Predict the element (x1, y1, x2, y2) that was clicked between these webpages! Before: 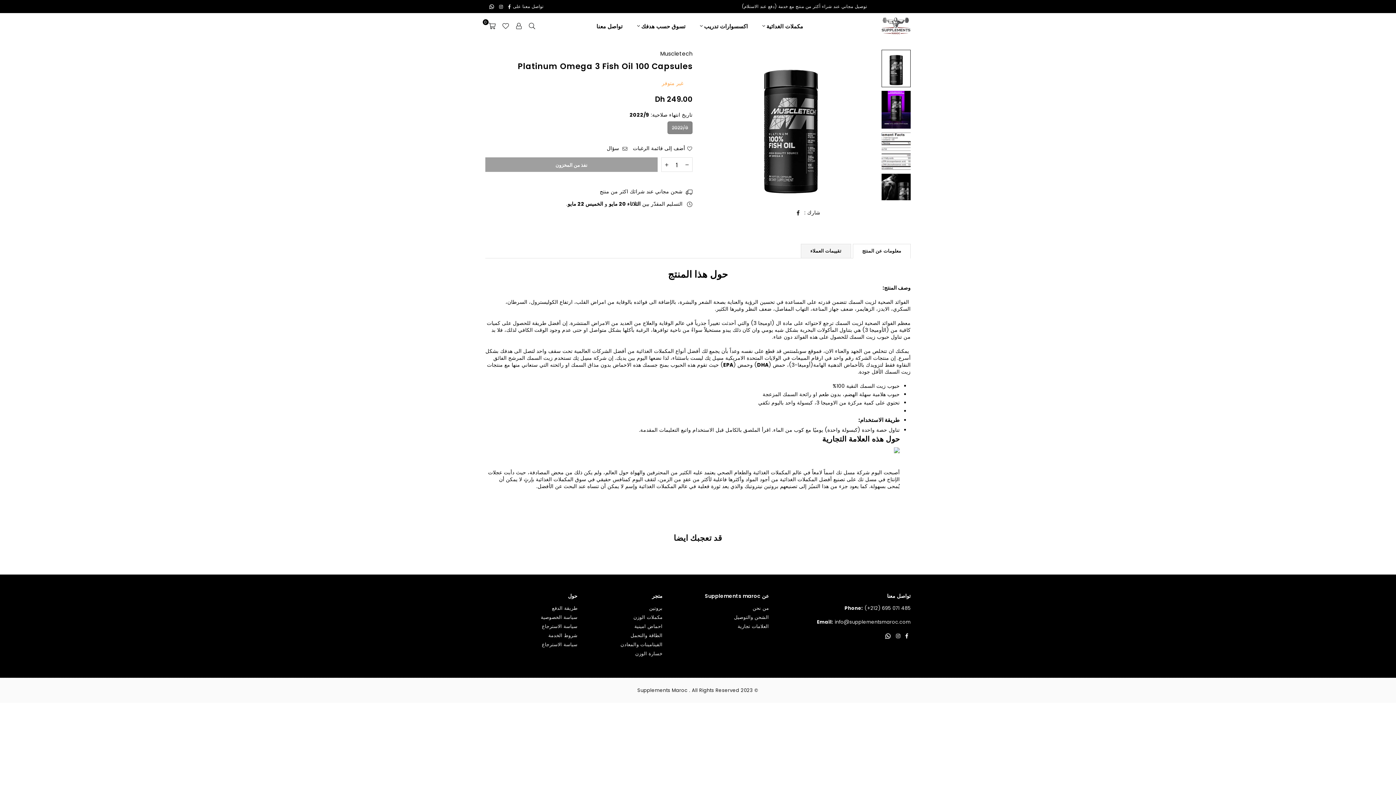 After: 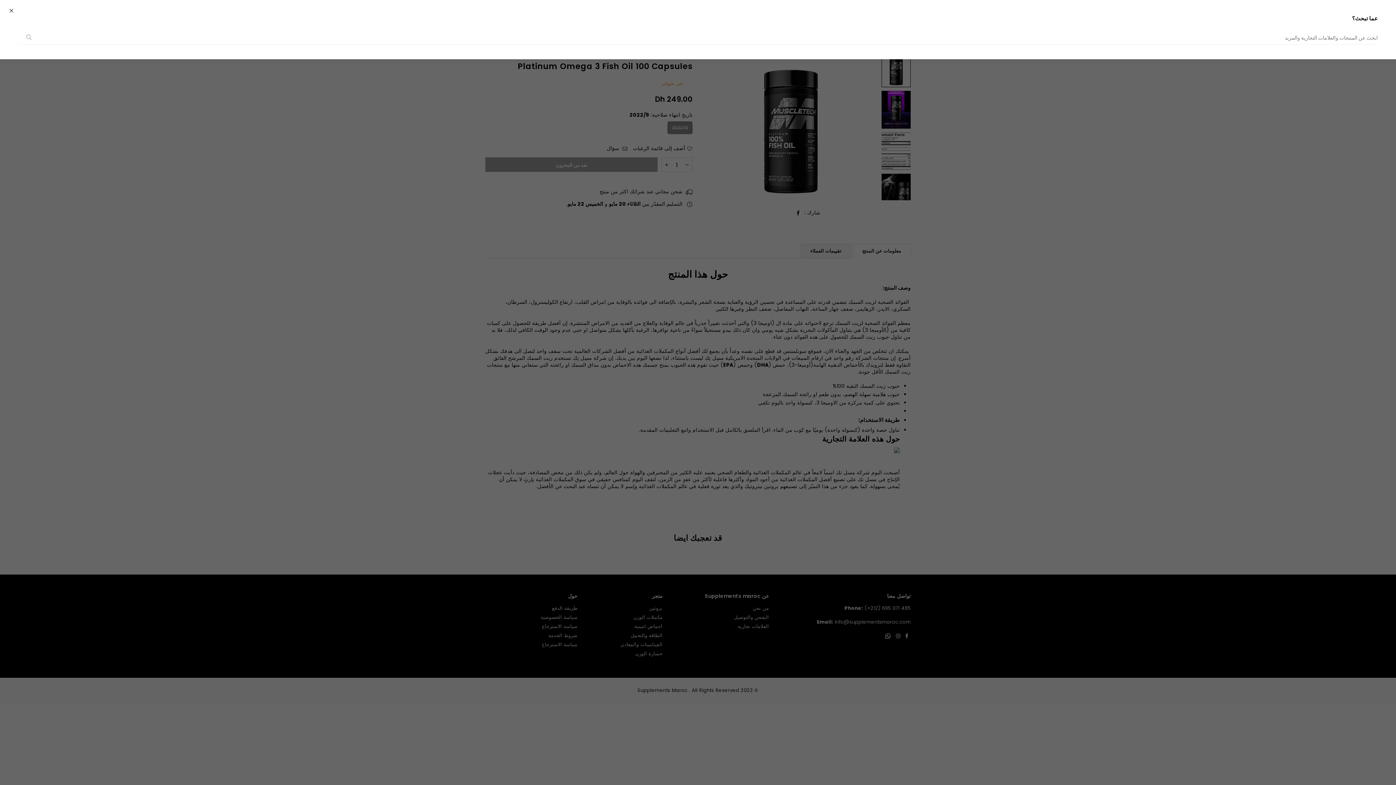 Action: bbox: (525, 20, 538, 31)